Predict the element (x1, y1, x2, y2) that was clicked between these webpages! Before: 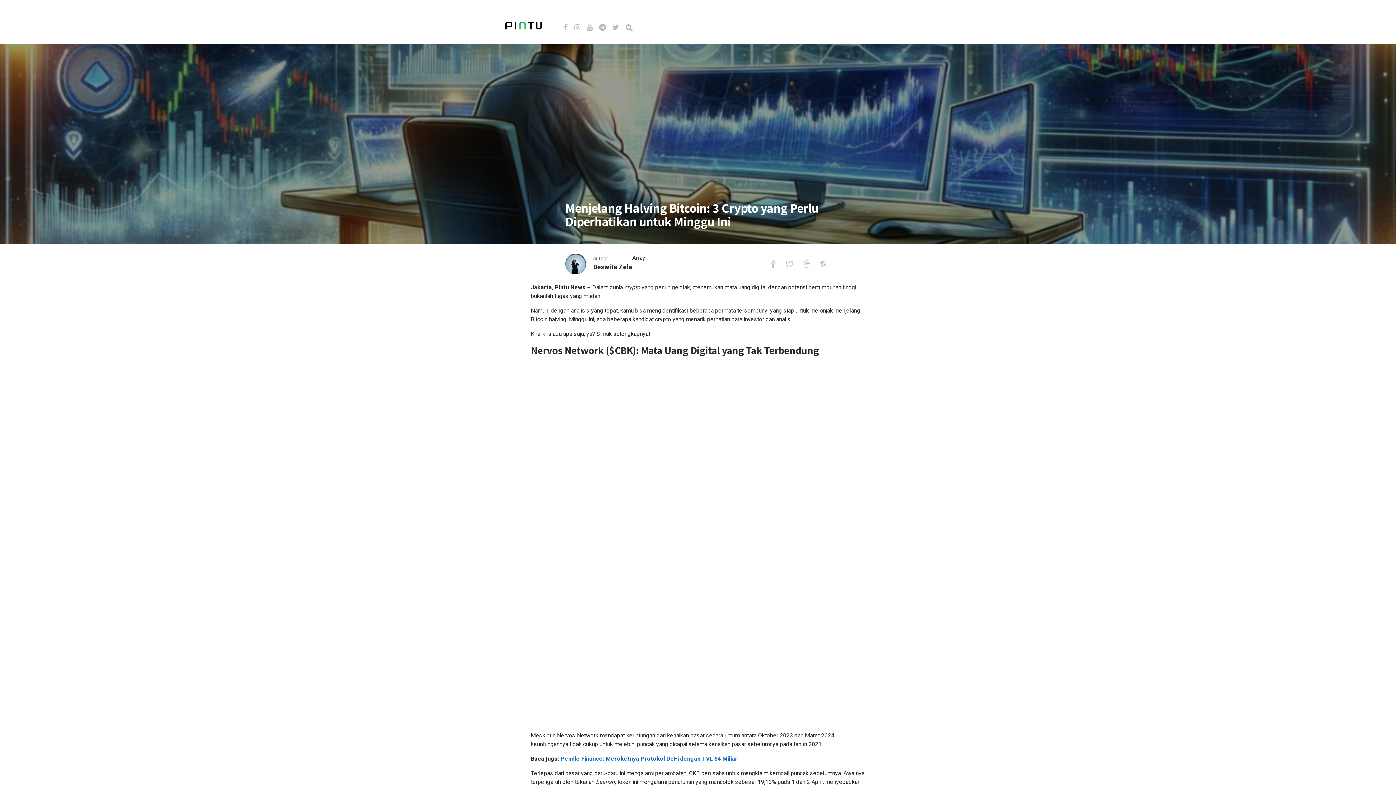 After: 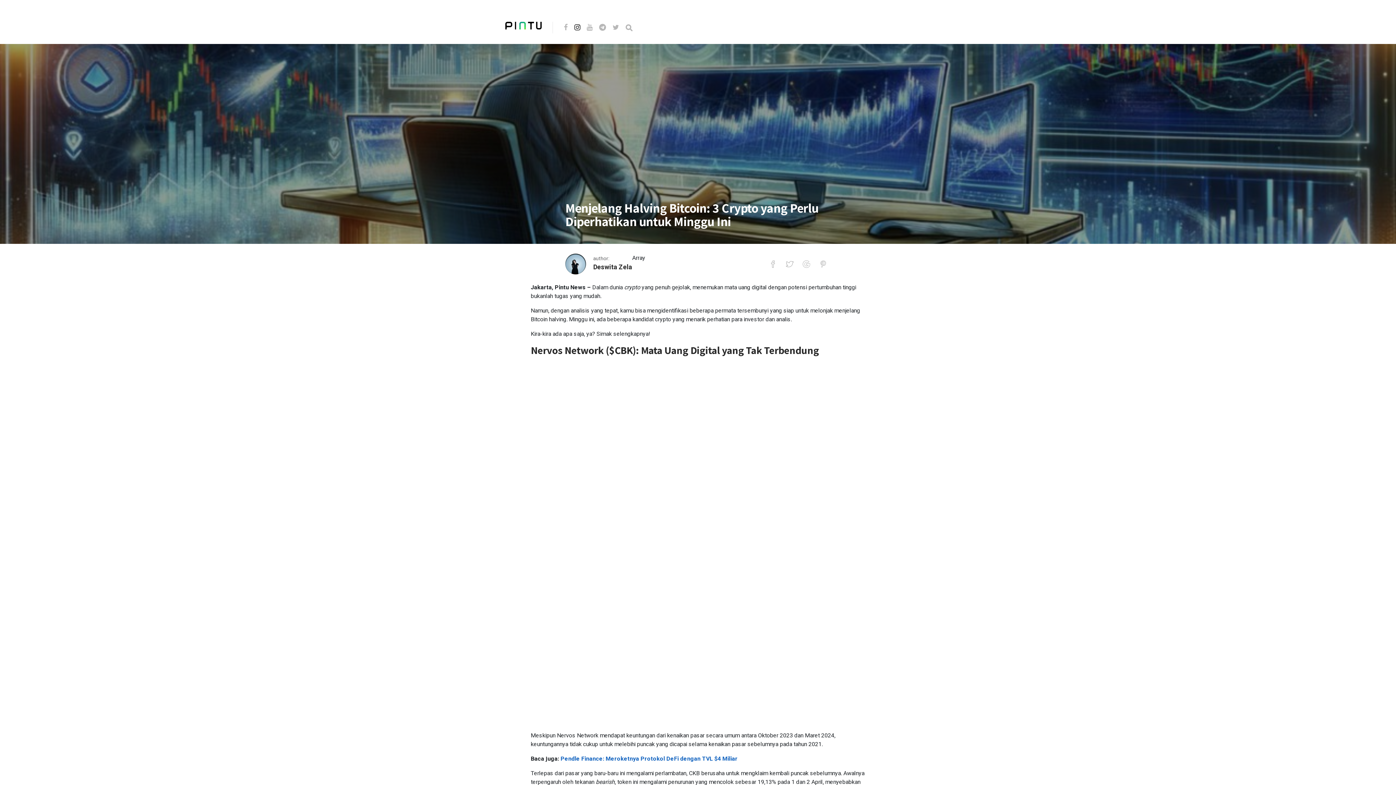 Action: bbox: (574, 23, 585, 32)